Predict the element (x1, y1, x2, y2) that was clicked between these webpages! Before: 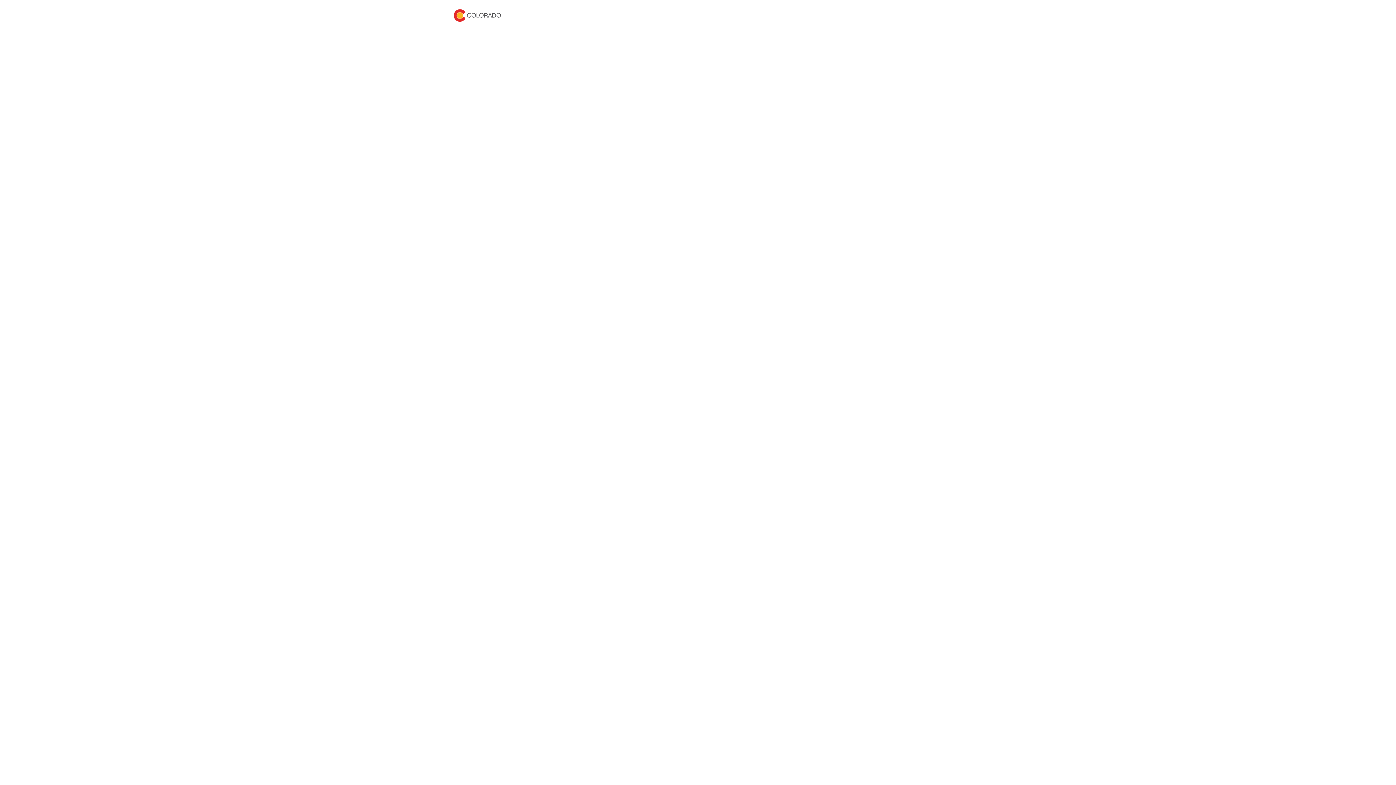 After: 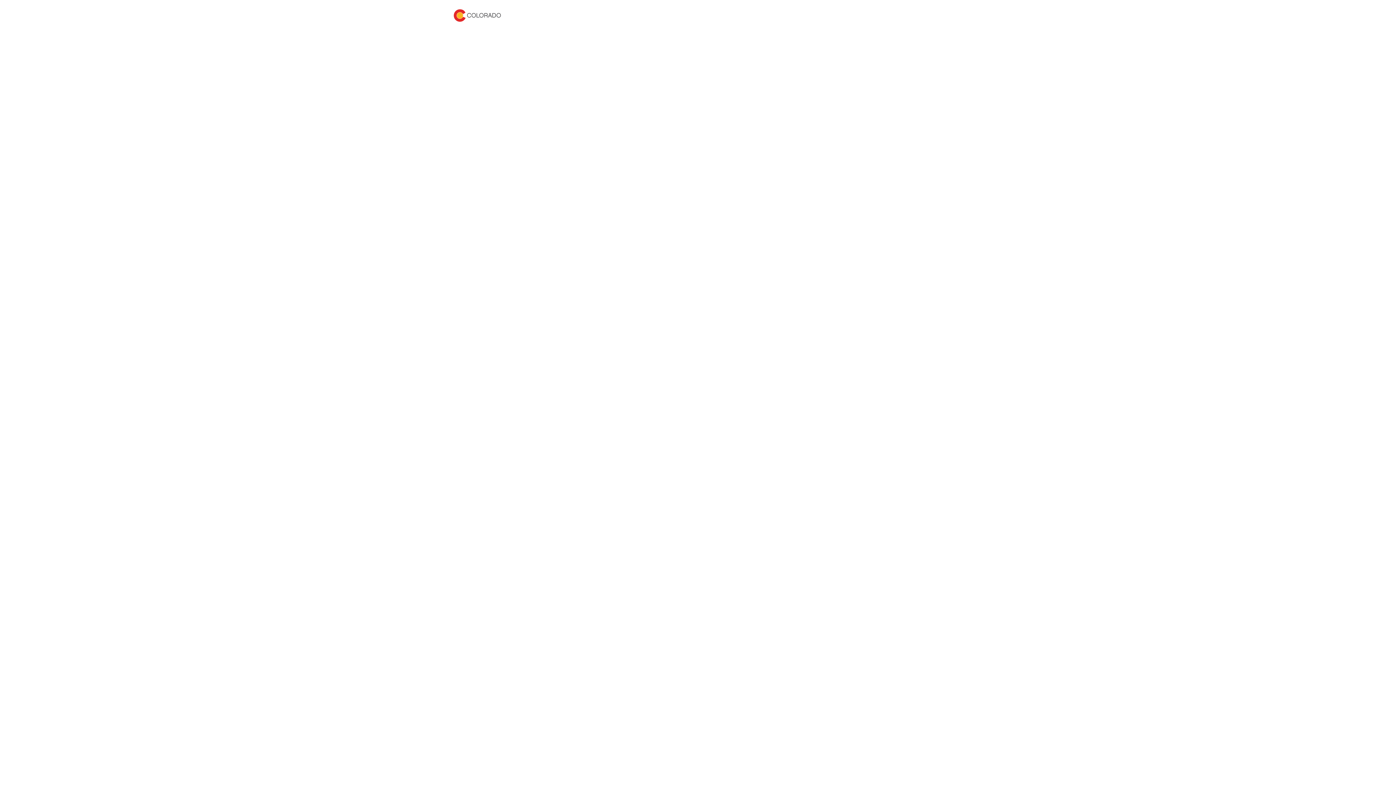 Action: bbox: (453, 4, 501, 26)